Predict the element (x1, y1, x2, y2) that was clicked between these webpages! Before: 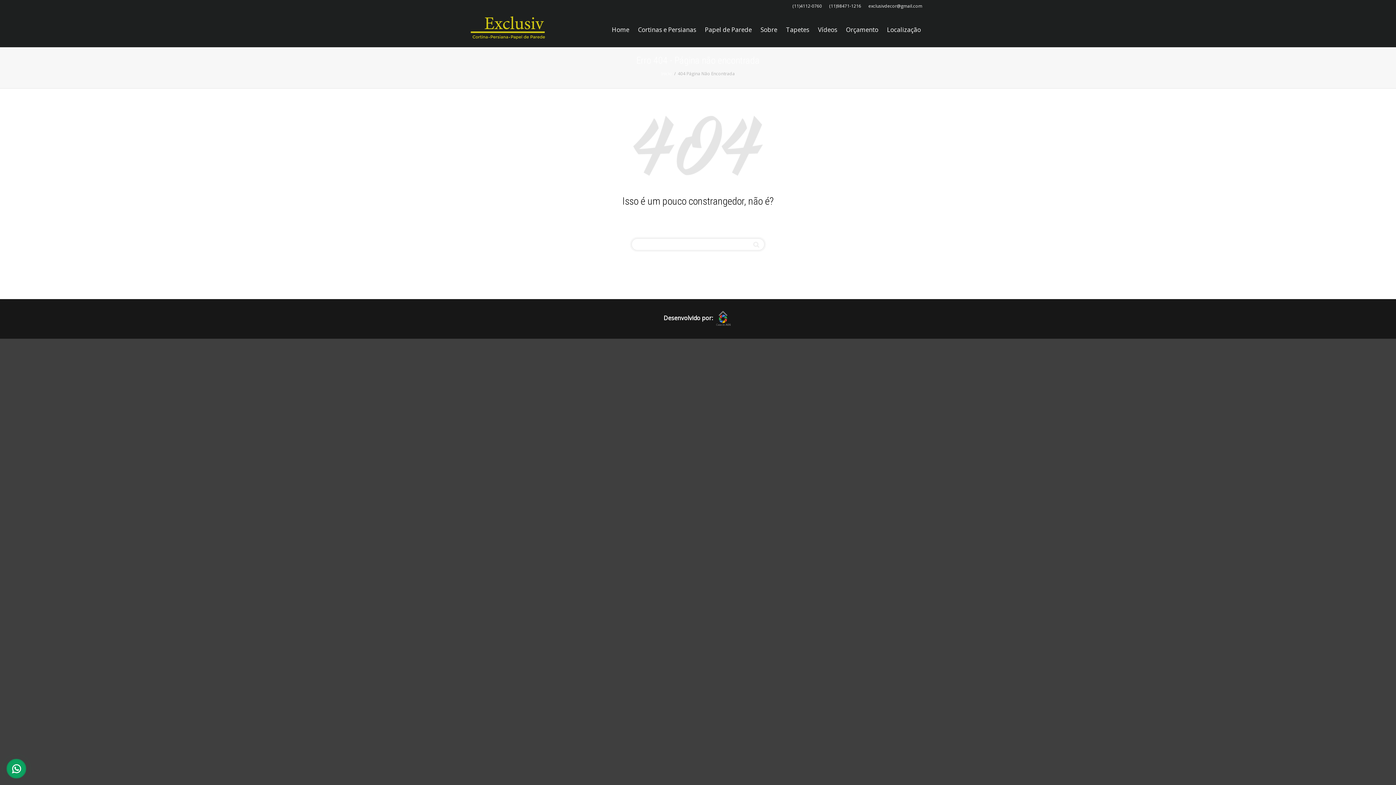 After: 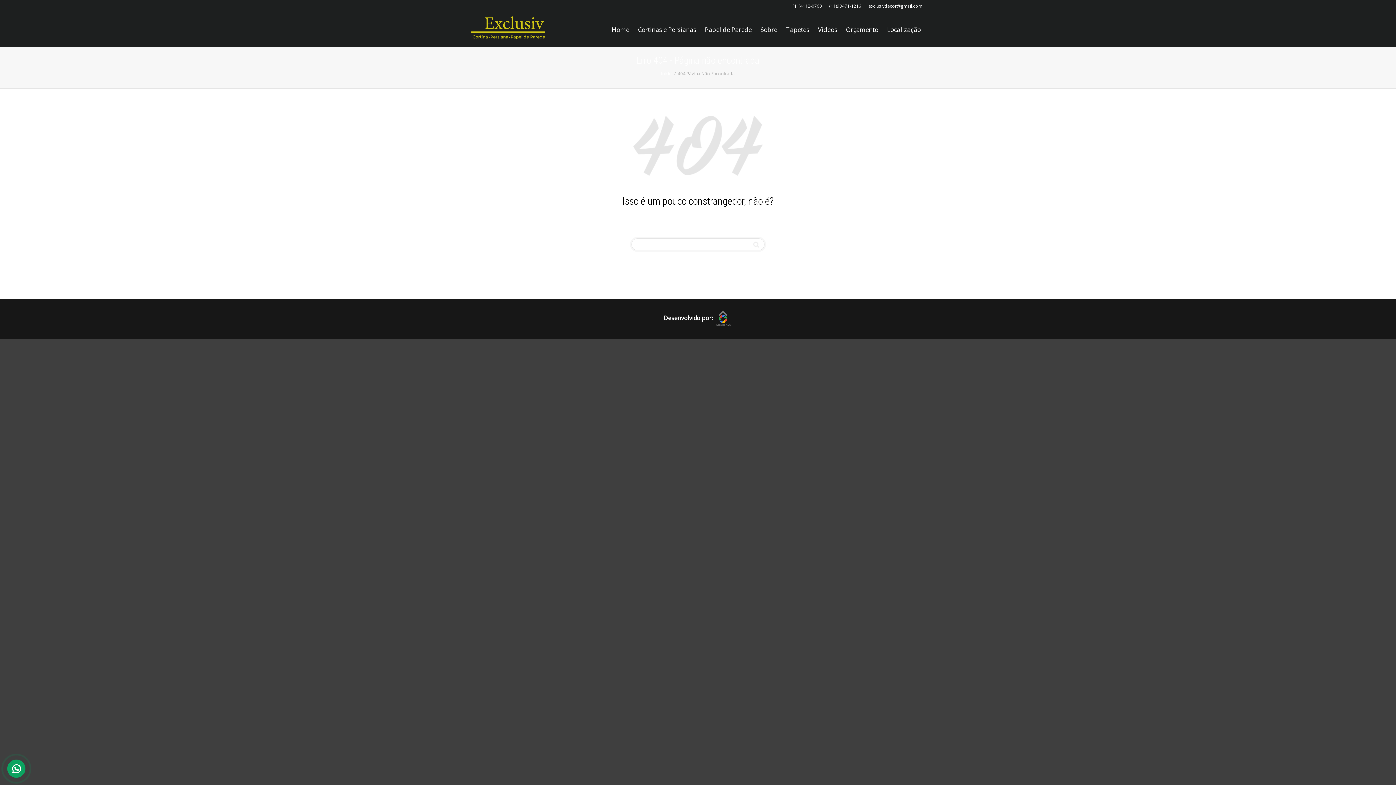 Action: bbox: (826, 0, 864, 12) label: (11)98471-1216